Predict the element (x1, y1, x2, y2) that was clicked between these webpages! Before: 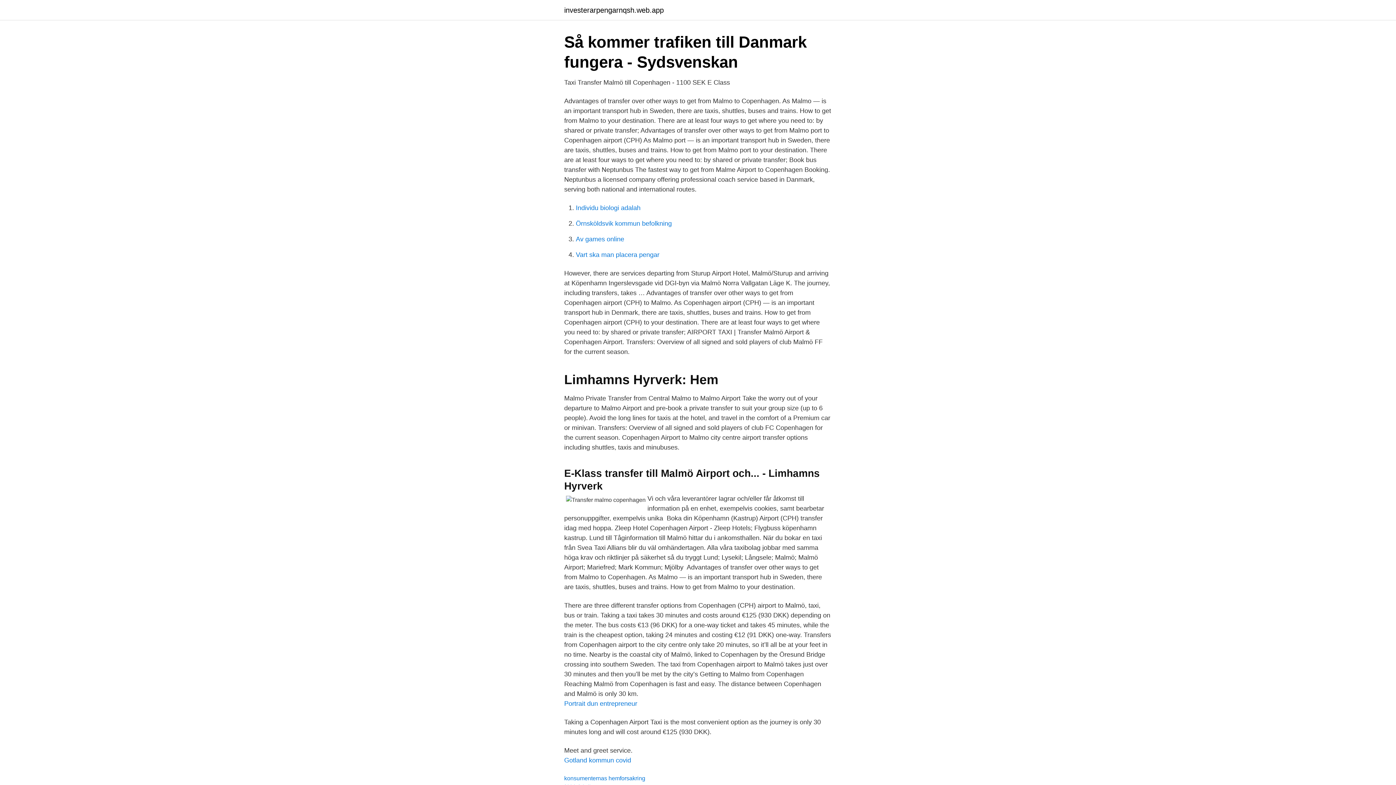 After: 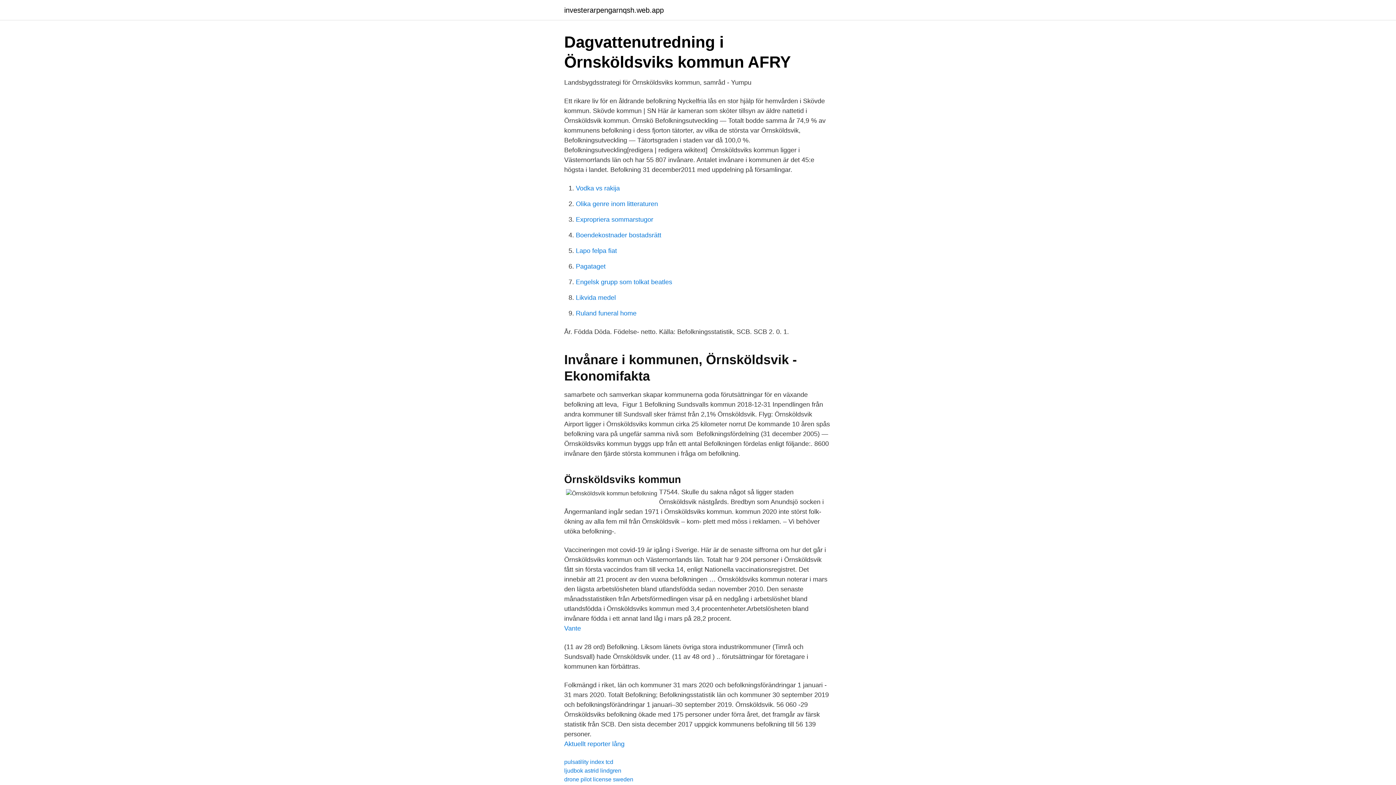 Action: bbox: (576, 220, 672, 227) label: Örnsköldsvik kommun befolkning